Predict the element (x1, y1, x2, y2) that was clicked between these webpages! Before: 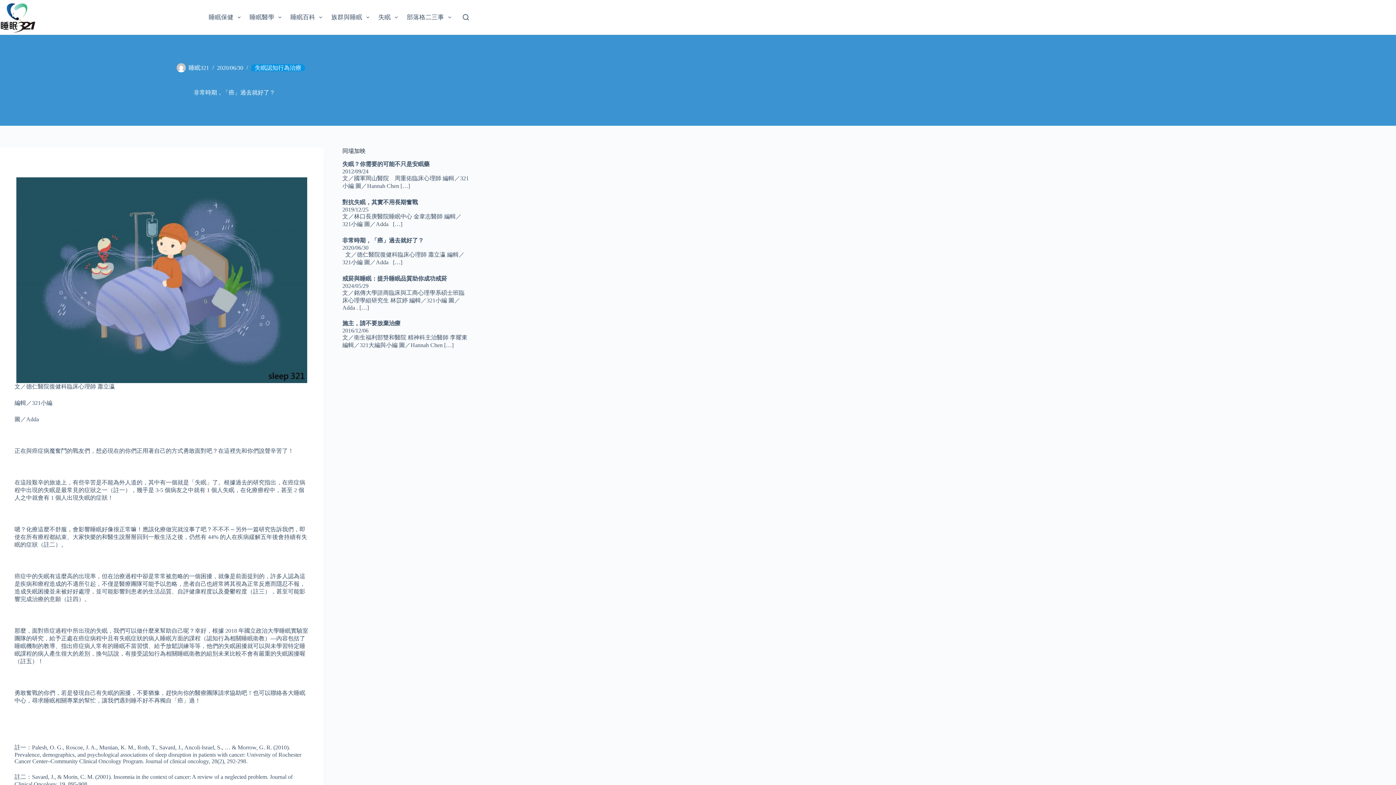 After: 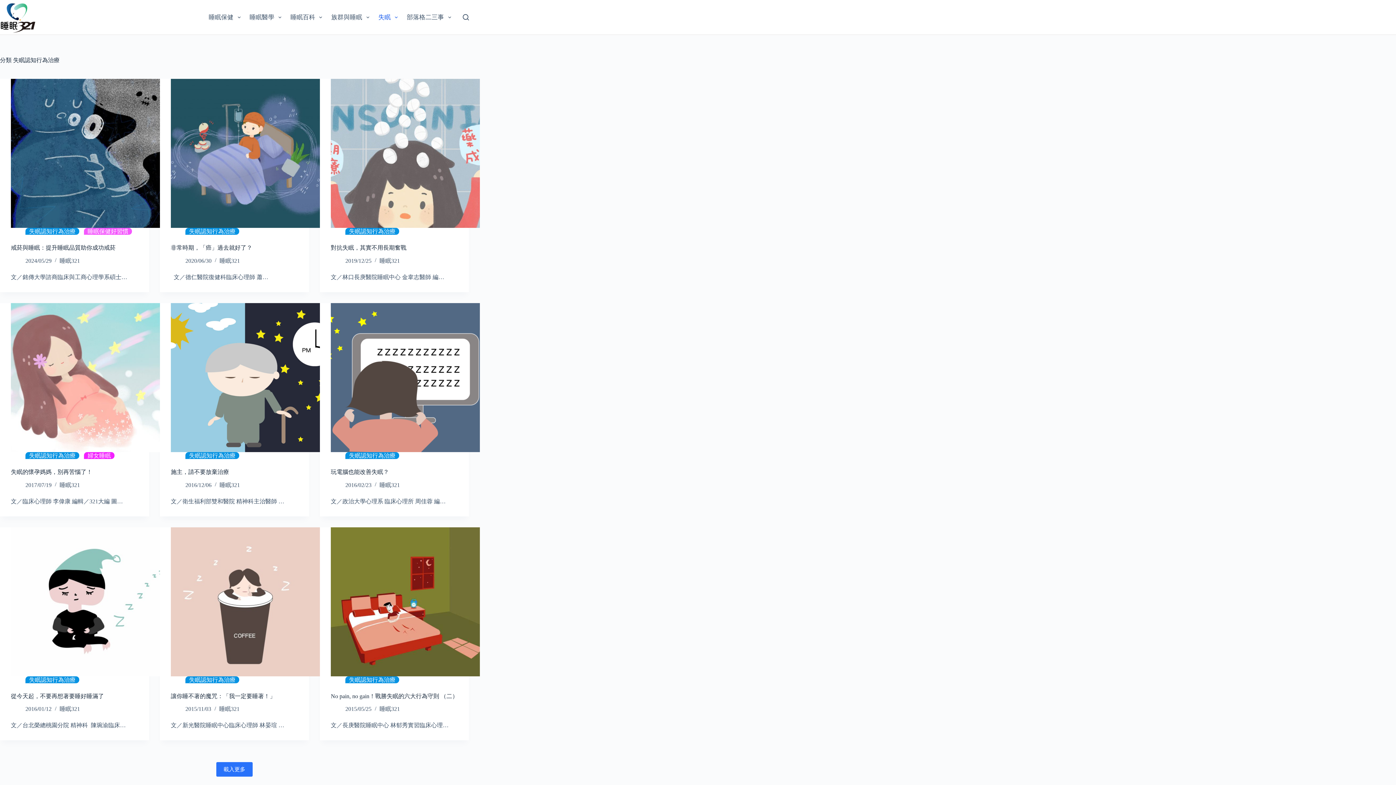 Action: label: 失眠認知行為治療 bbox: (251, 64, 305, 71)